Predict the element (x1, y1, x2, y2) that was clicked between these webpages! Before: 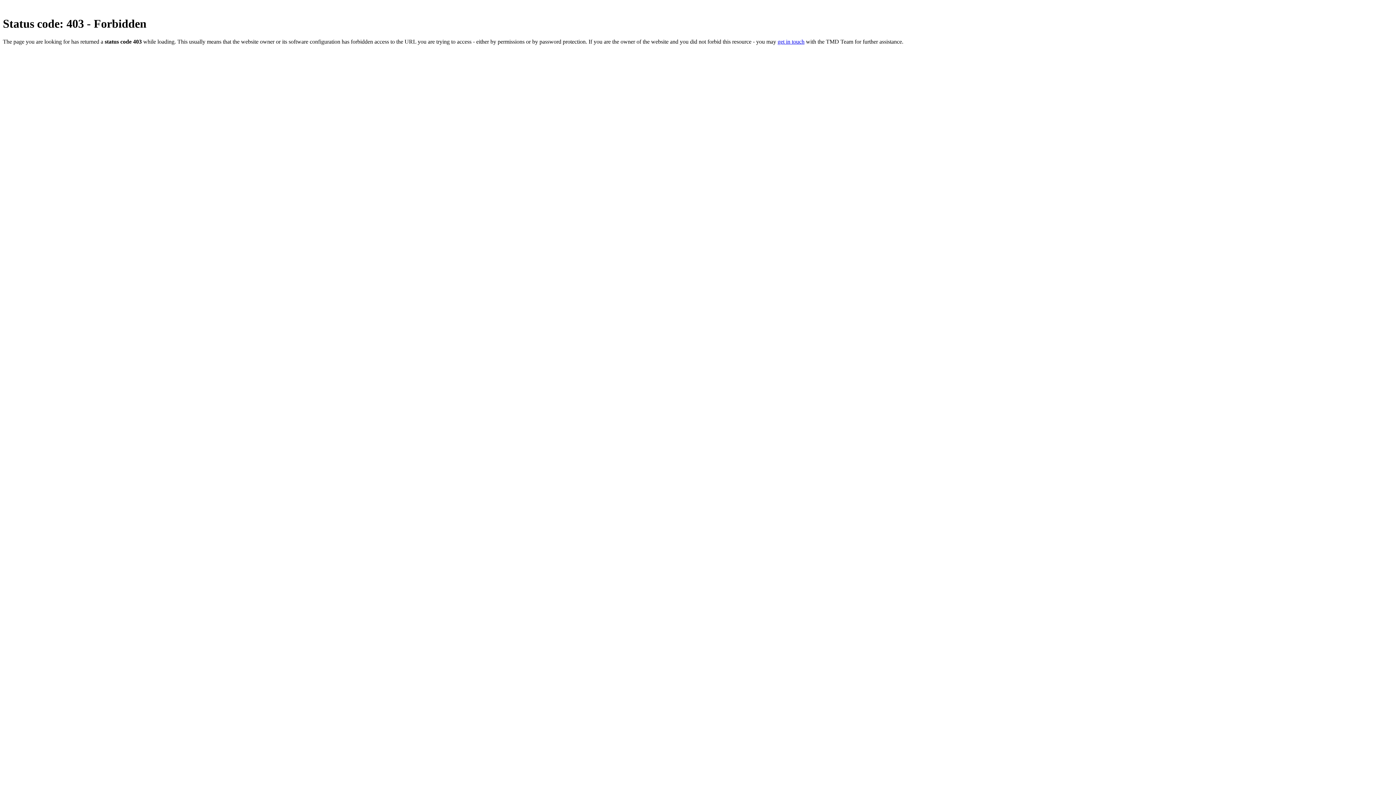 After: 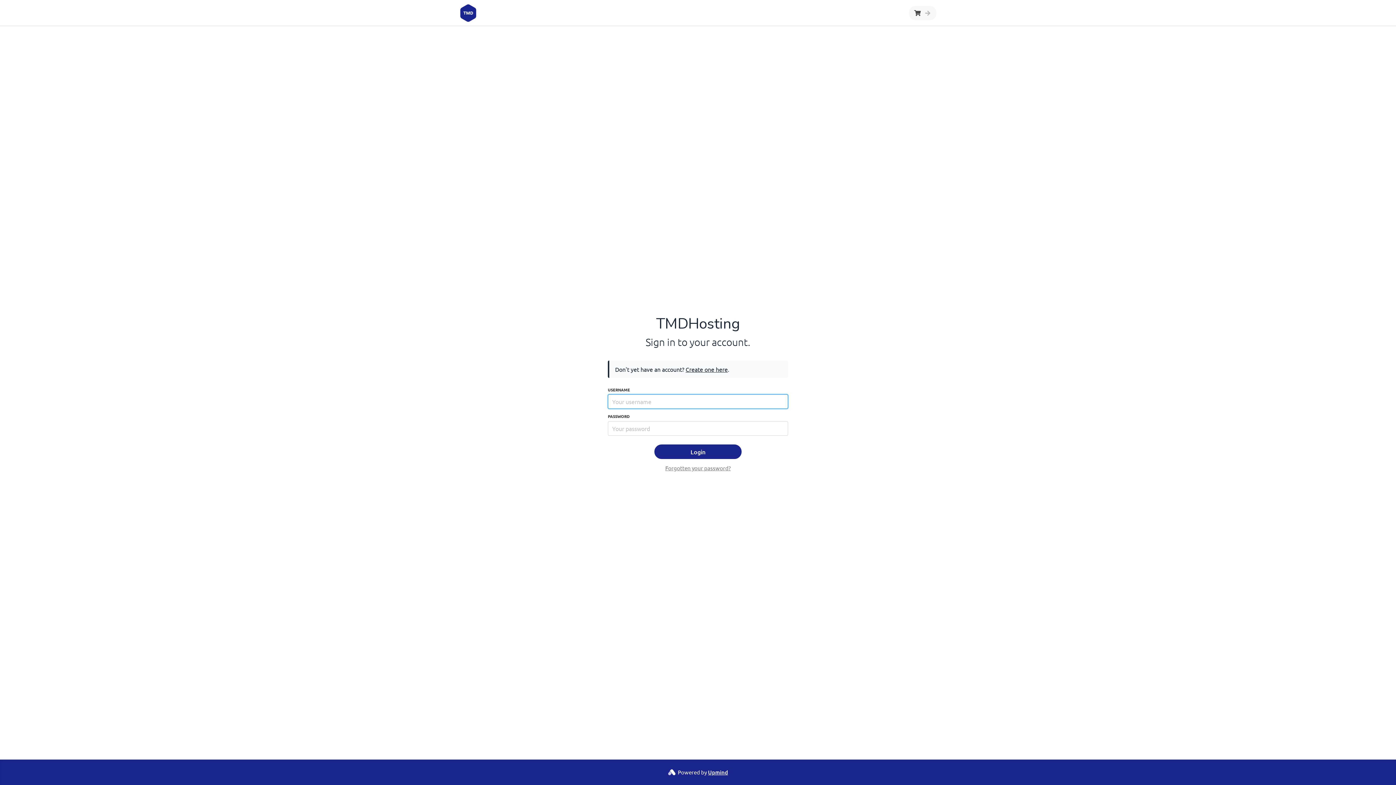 Action: bbox: (777, 38, 804, 44) label: get in touch